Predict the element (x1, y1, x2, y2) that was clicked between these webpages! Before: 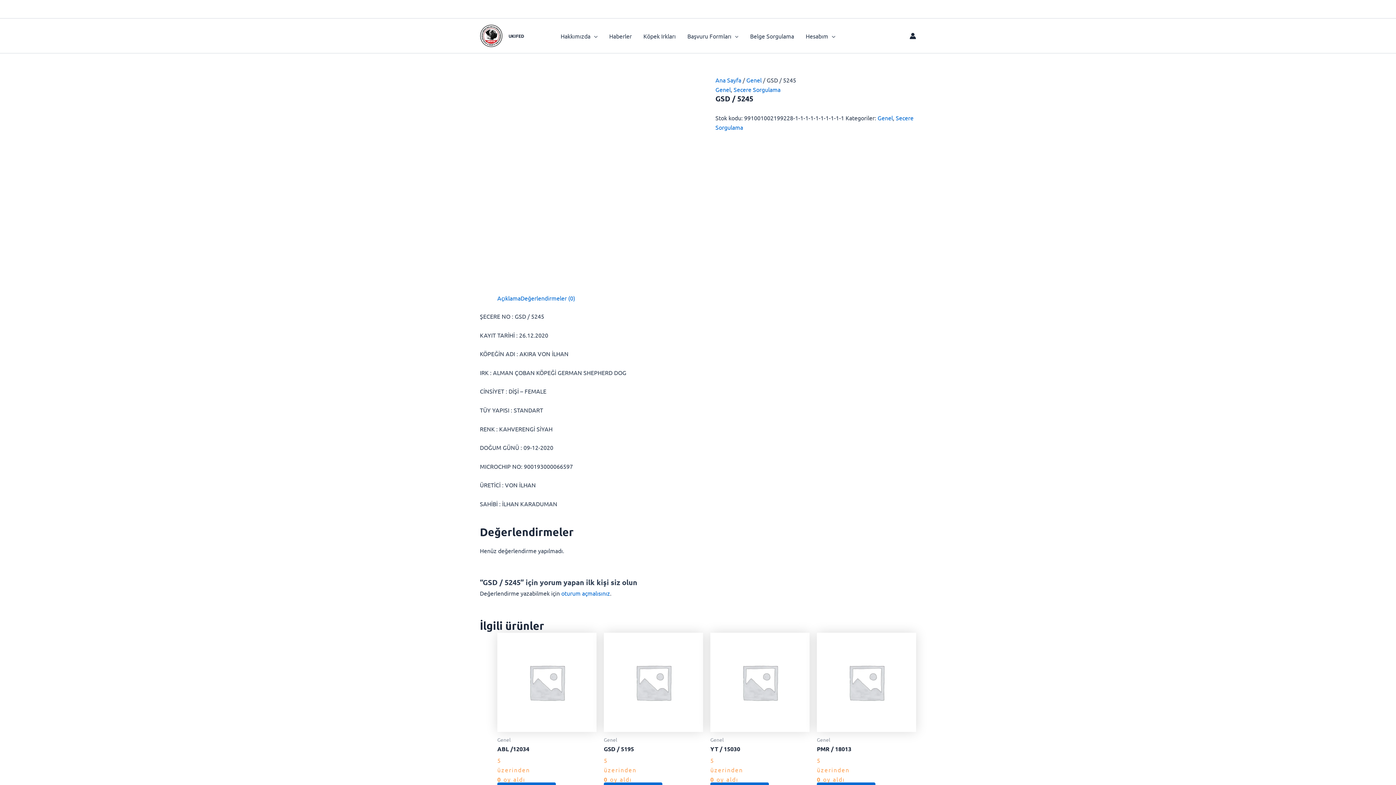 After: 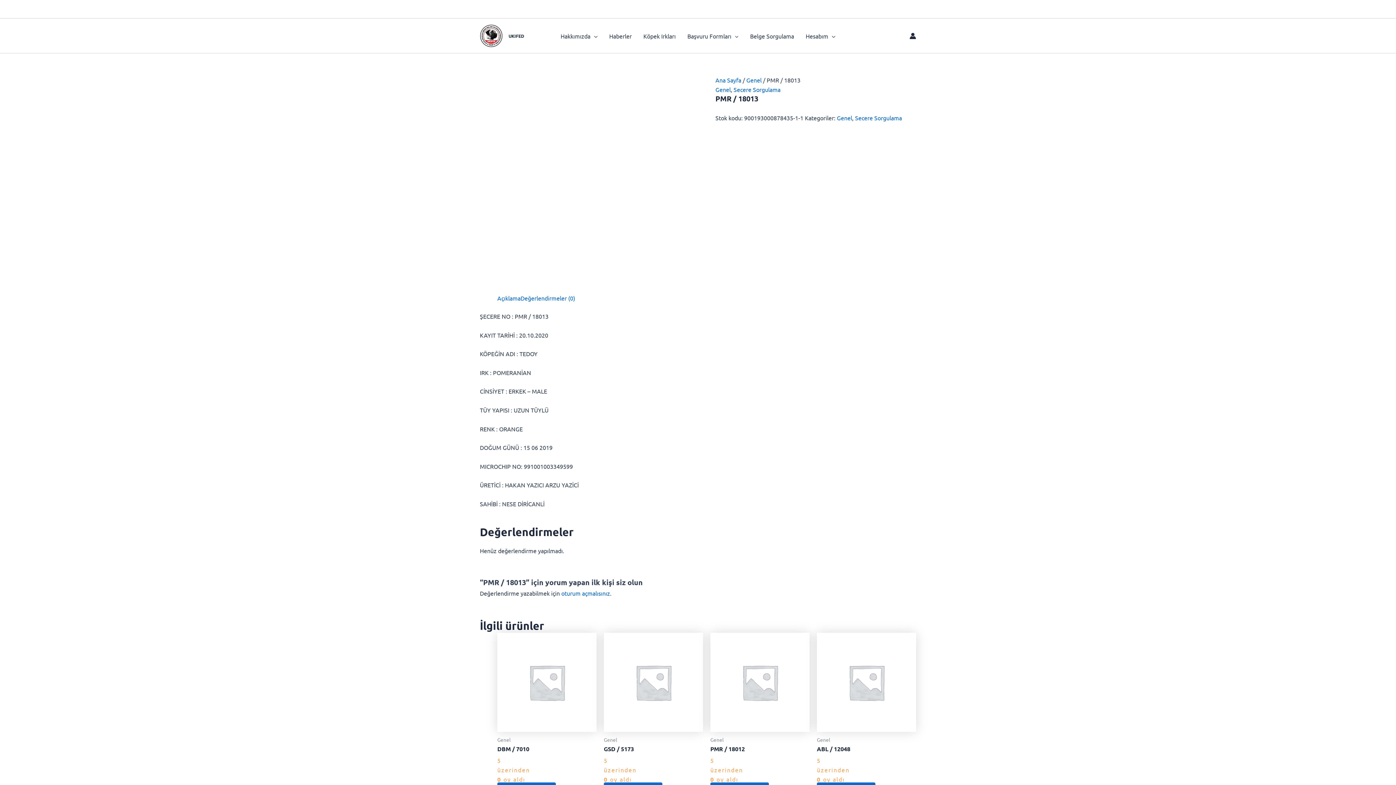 Action: bbox: (817, 745, 916, 752) label: PMR / 18013